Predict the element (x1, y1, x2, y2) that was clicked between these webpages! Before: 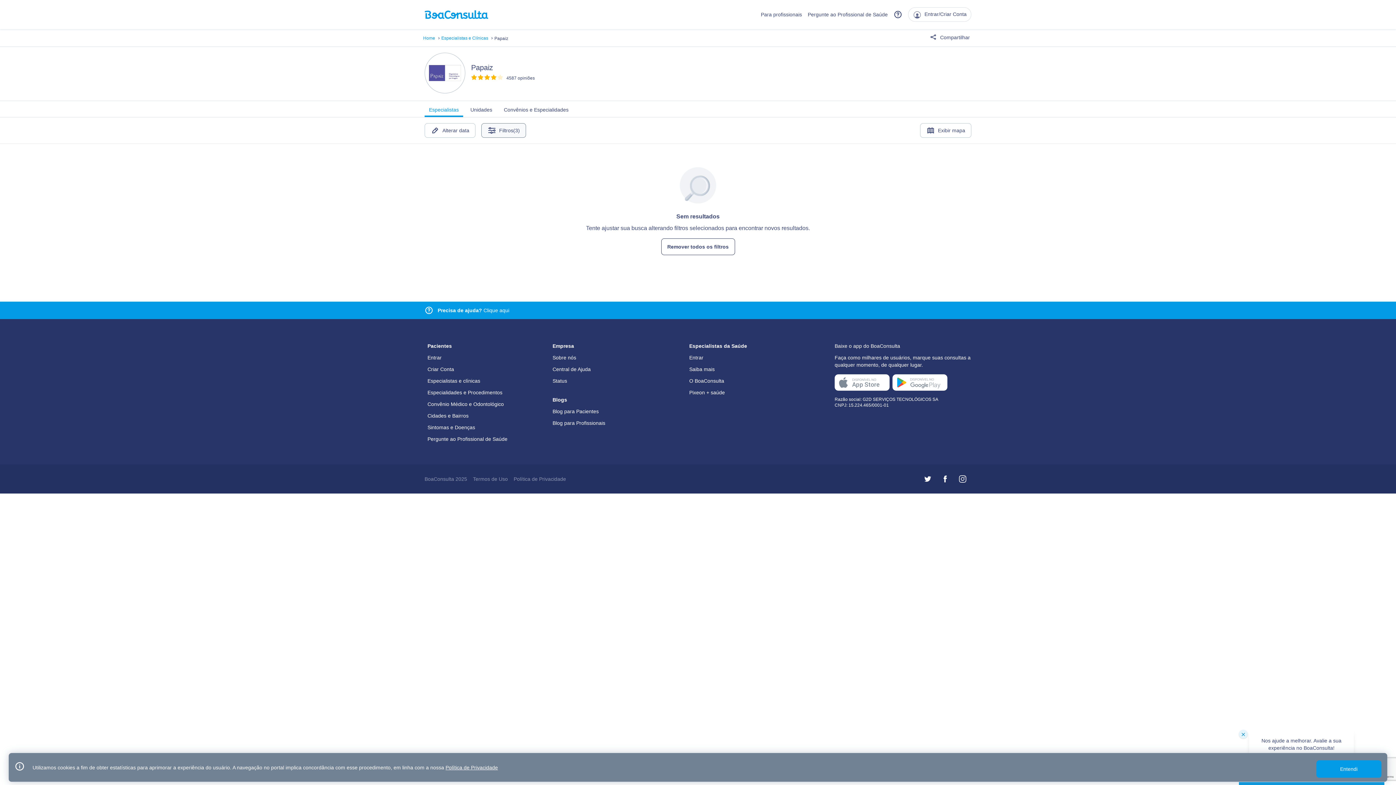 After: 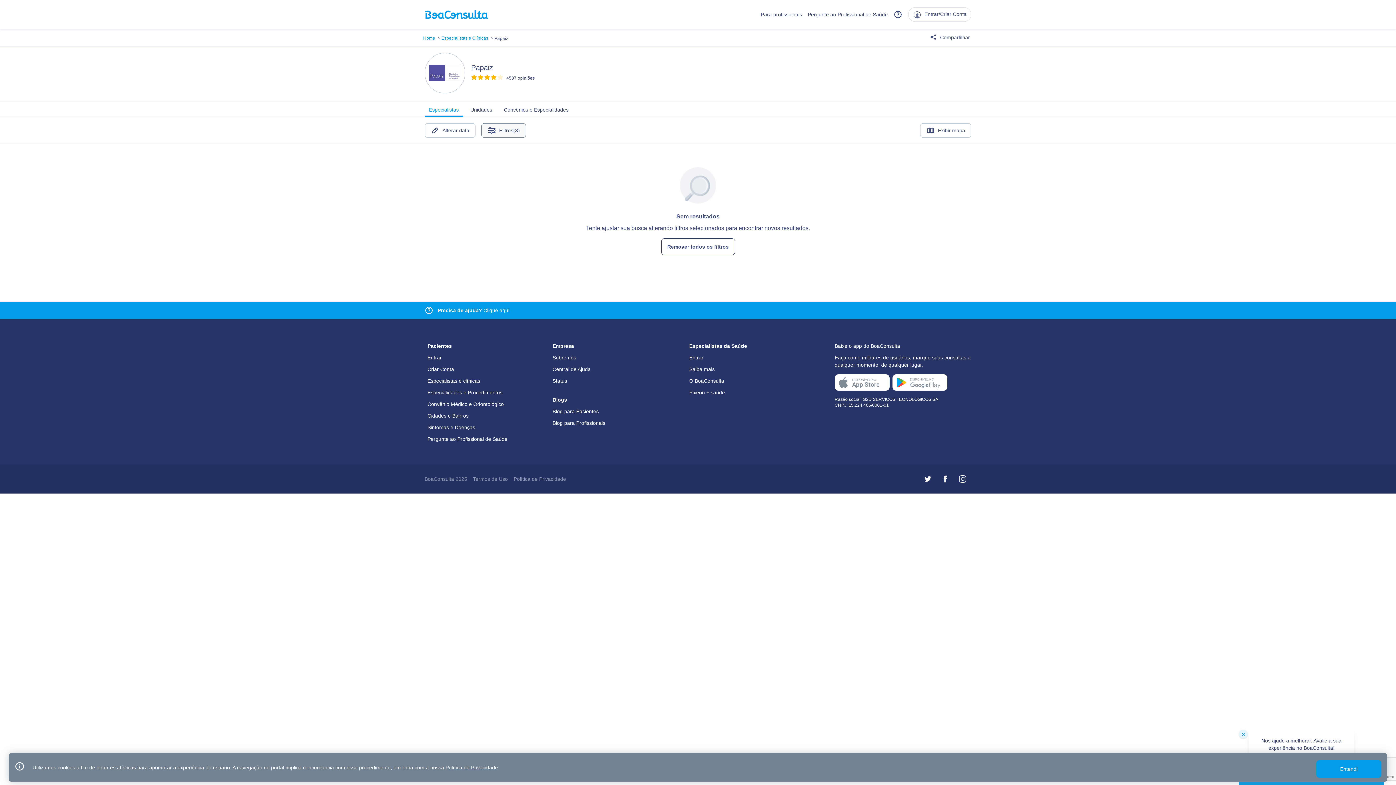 Action: bbox: (919, 470, 936, 488)